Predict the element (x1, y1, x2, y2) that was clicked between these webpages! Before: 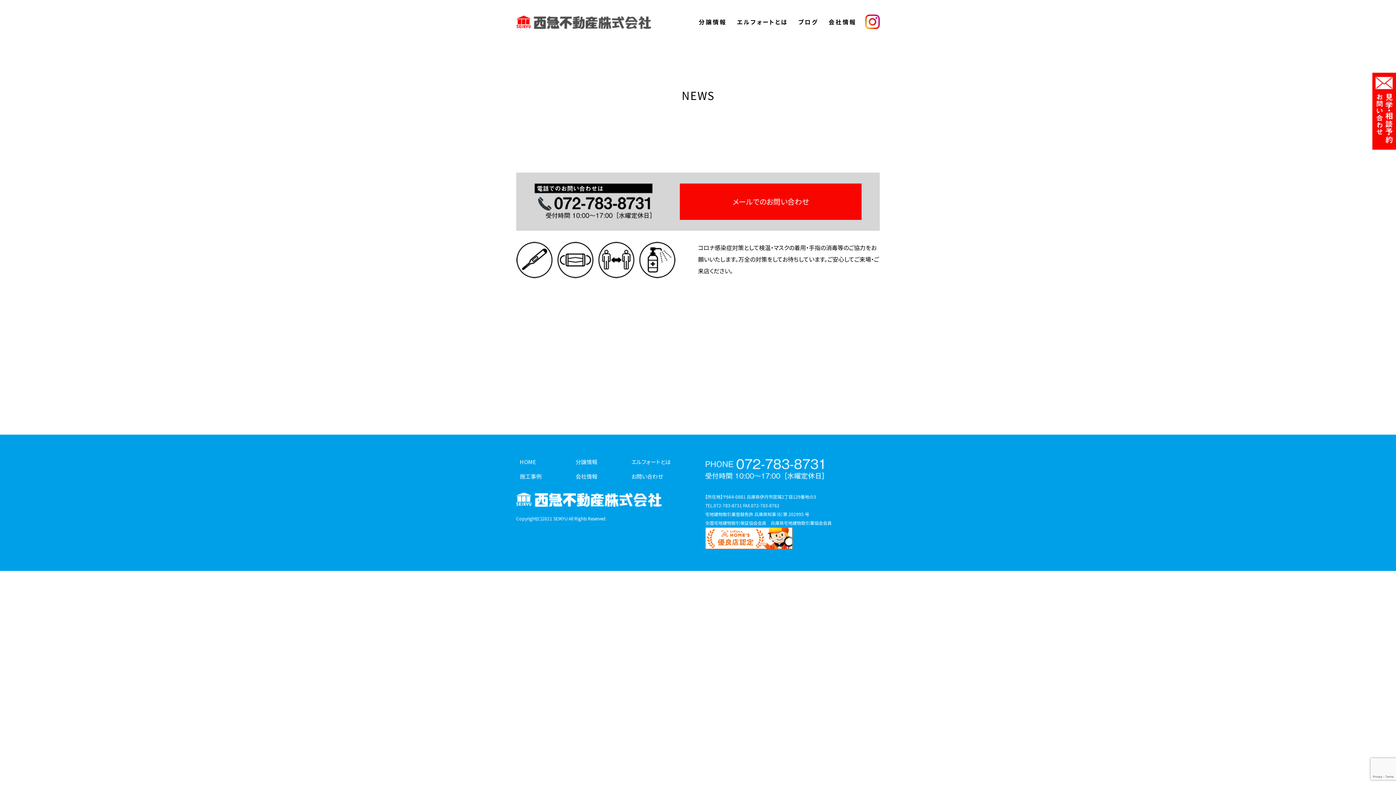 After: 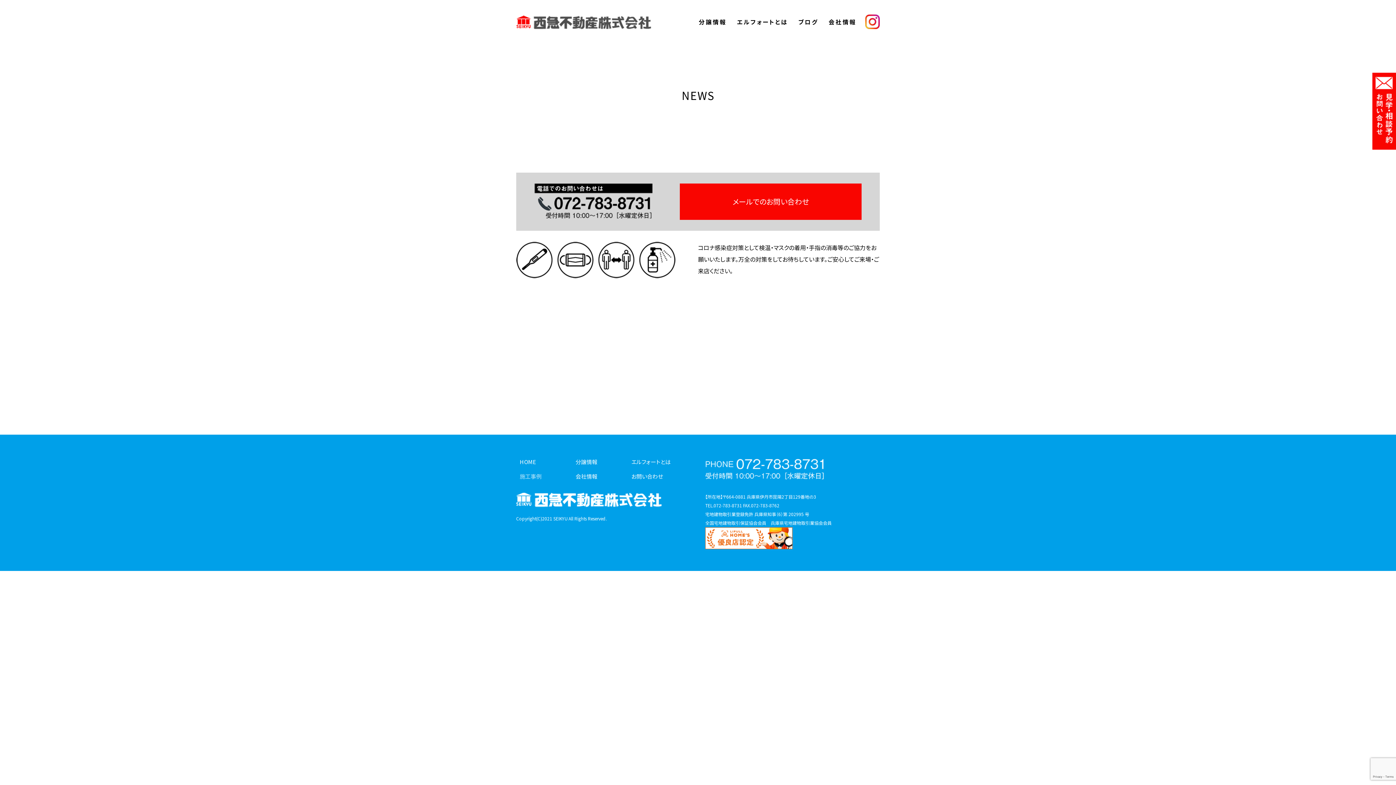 Action: label: 施工事例 bbox: (519, 472, 541, 480)